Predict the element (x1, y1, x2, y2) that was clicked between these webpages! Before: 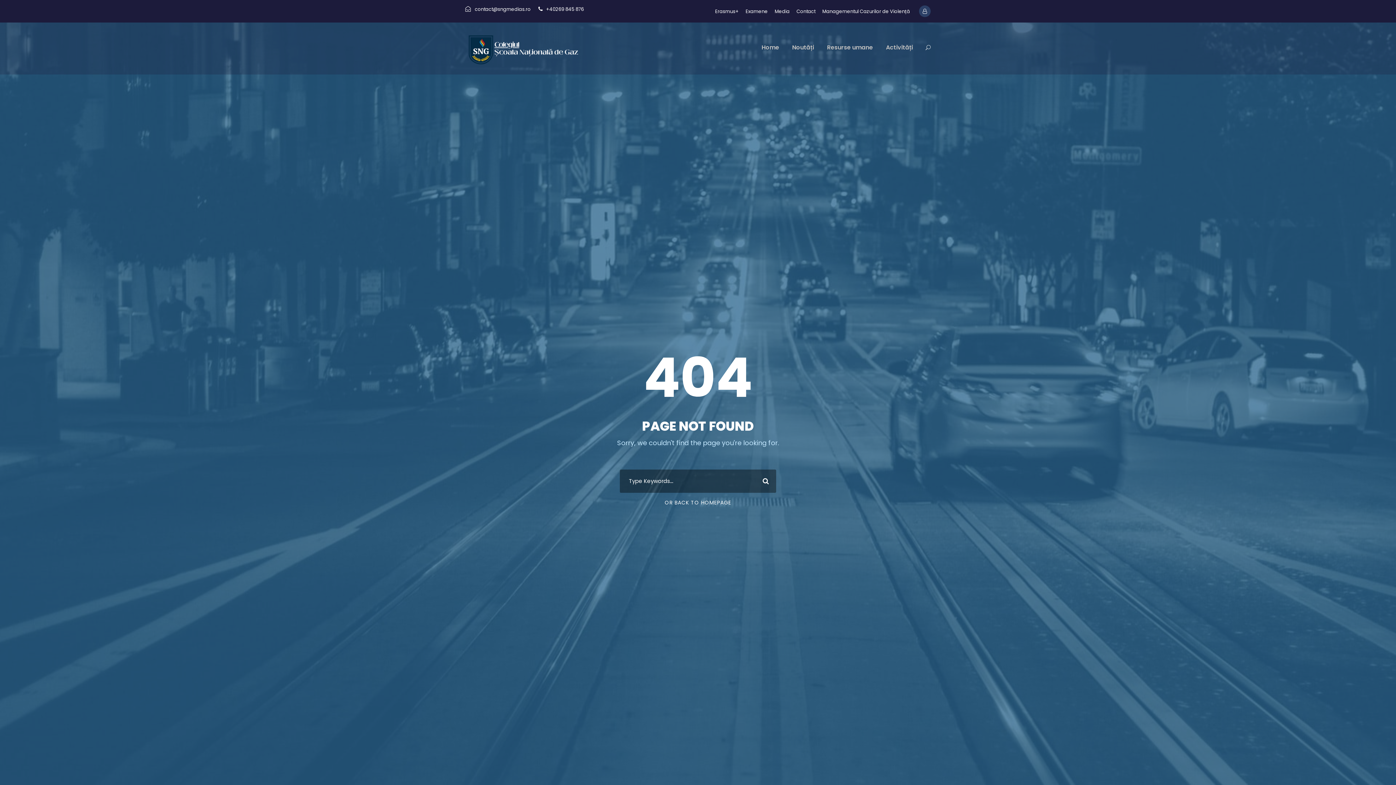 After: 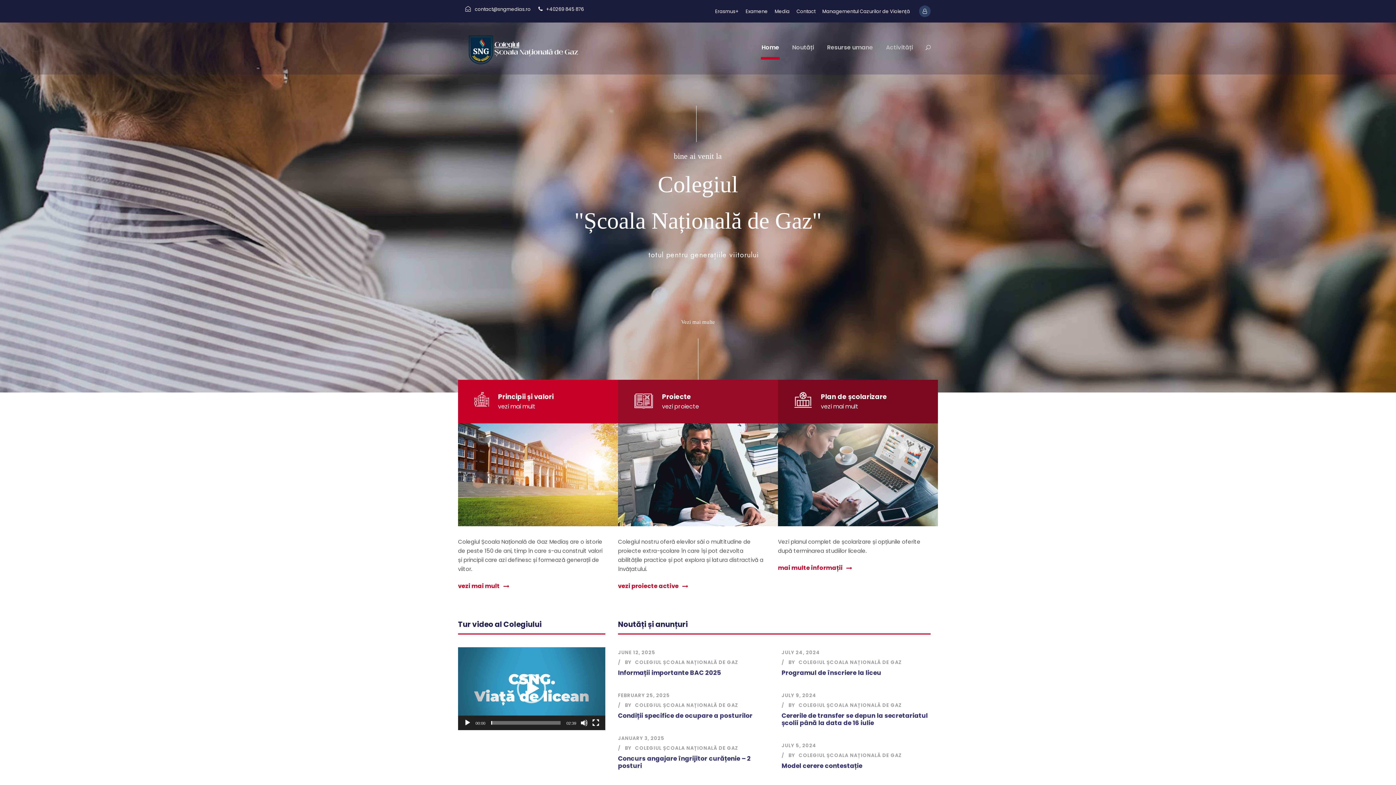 Action: label: OR BACK TO HOMEPAGE bbox: (664, 499, 731, 506)